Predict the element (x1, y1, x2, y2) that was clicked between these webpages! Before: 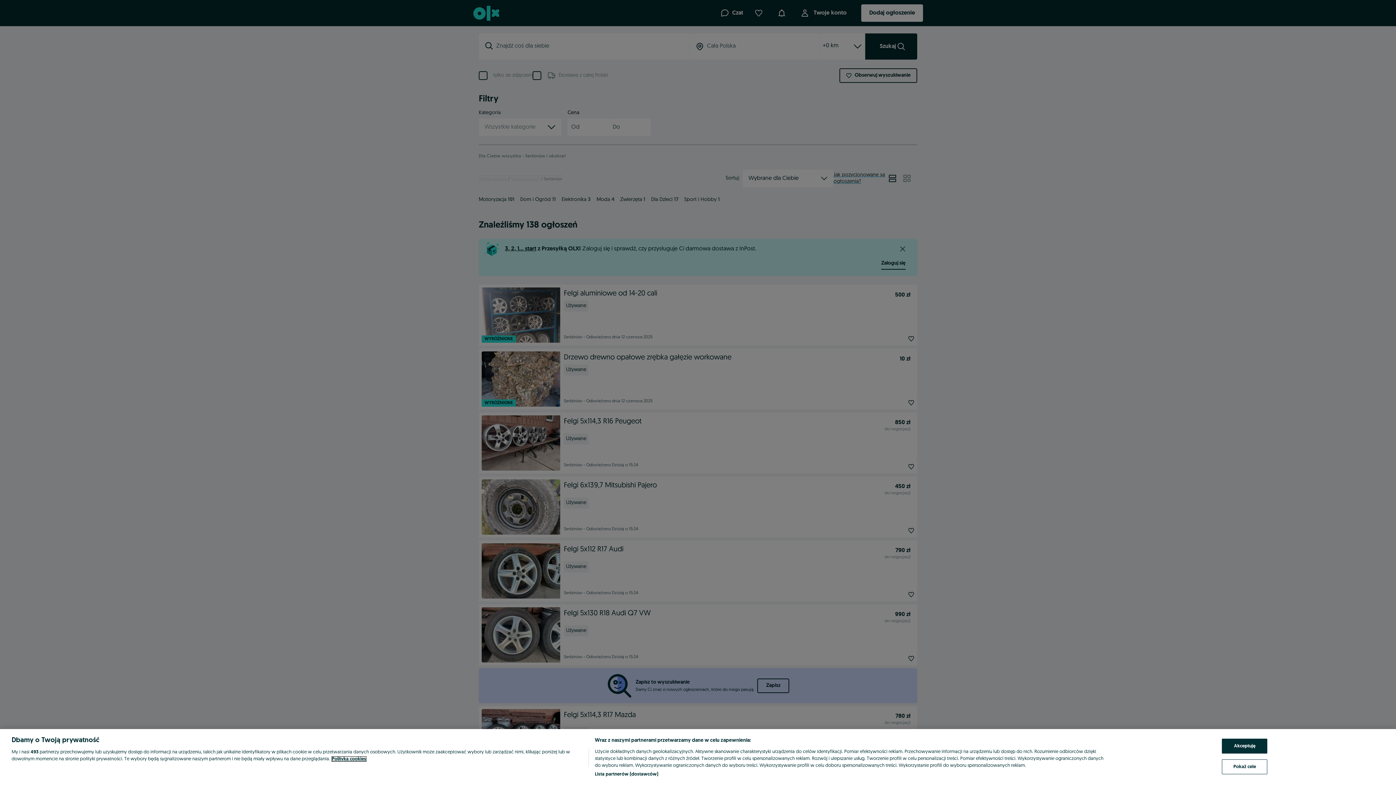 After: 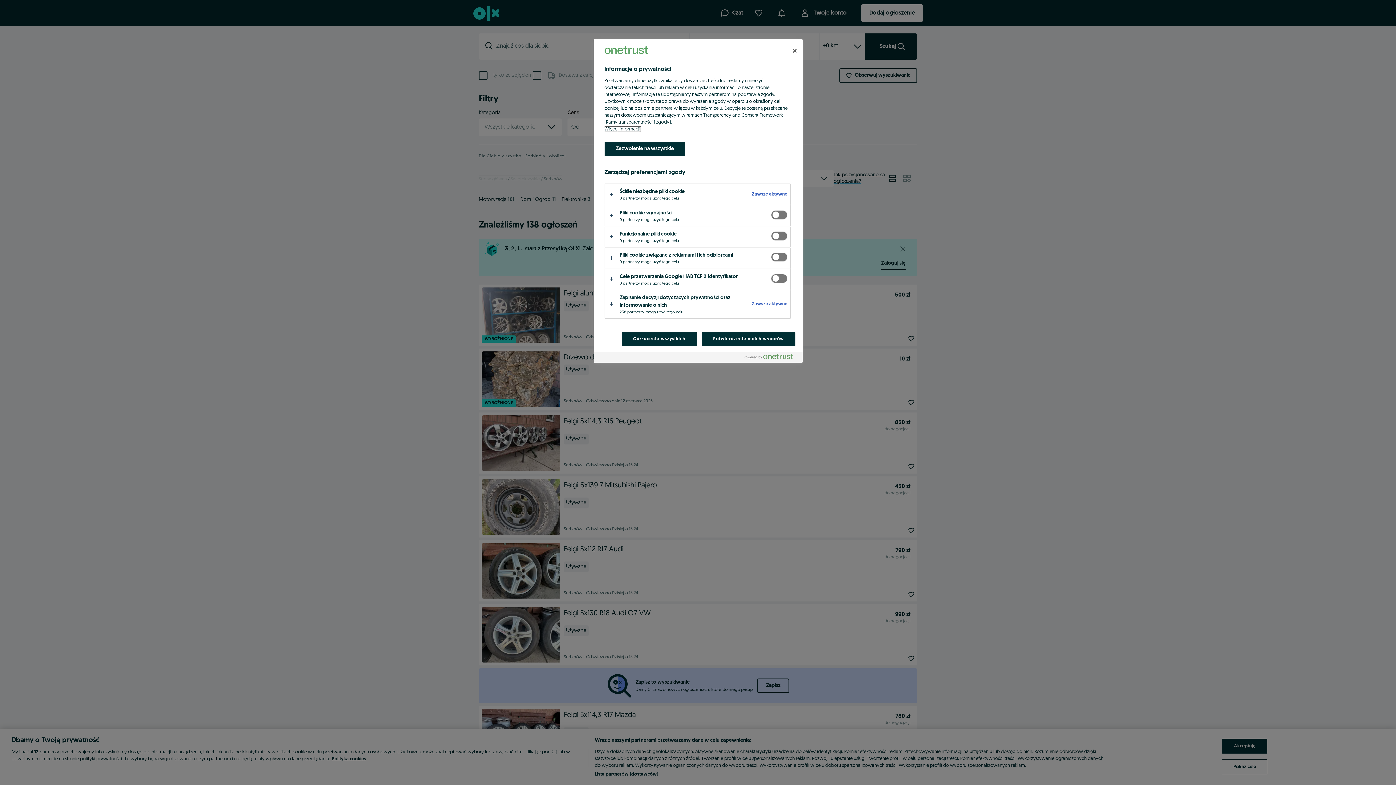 Action: bbox: (1222, 759, 1267, 774) label: Pokaż cele